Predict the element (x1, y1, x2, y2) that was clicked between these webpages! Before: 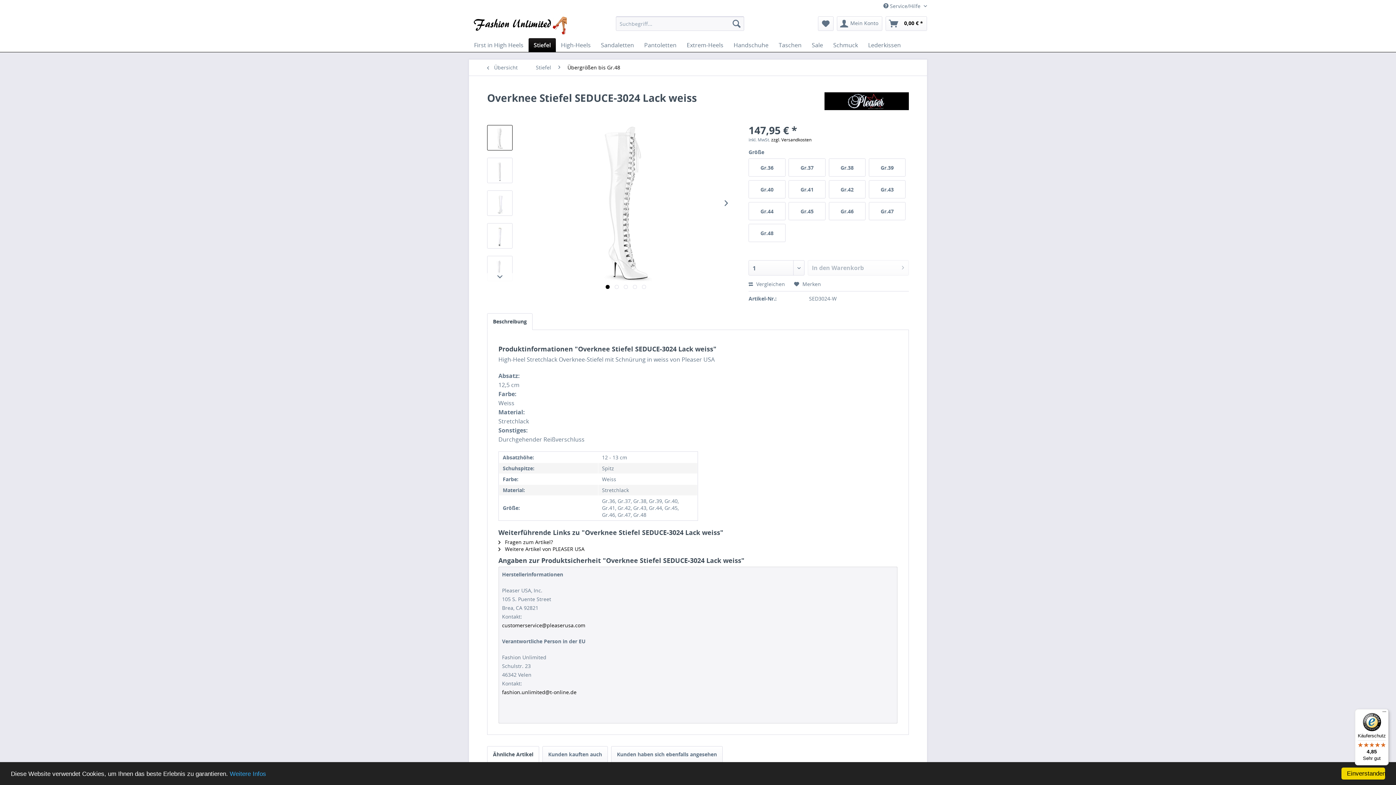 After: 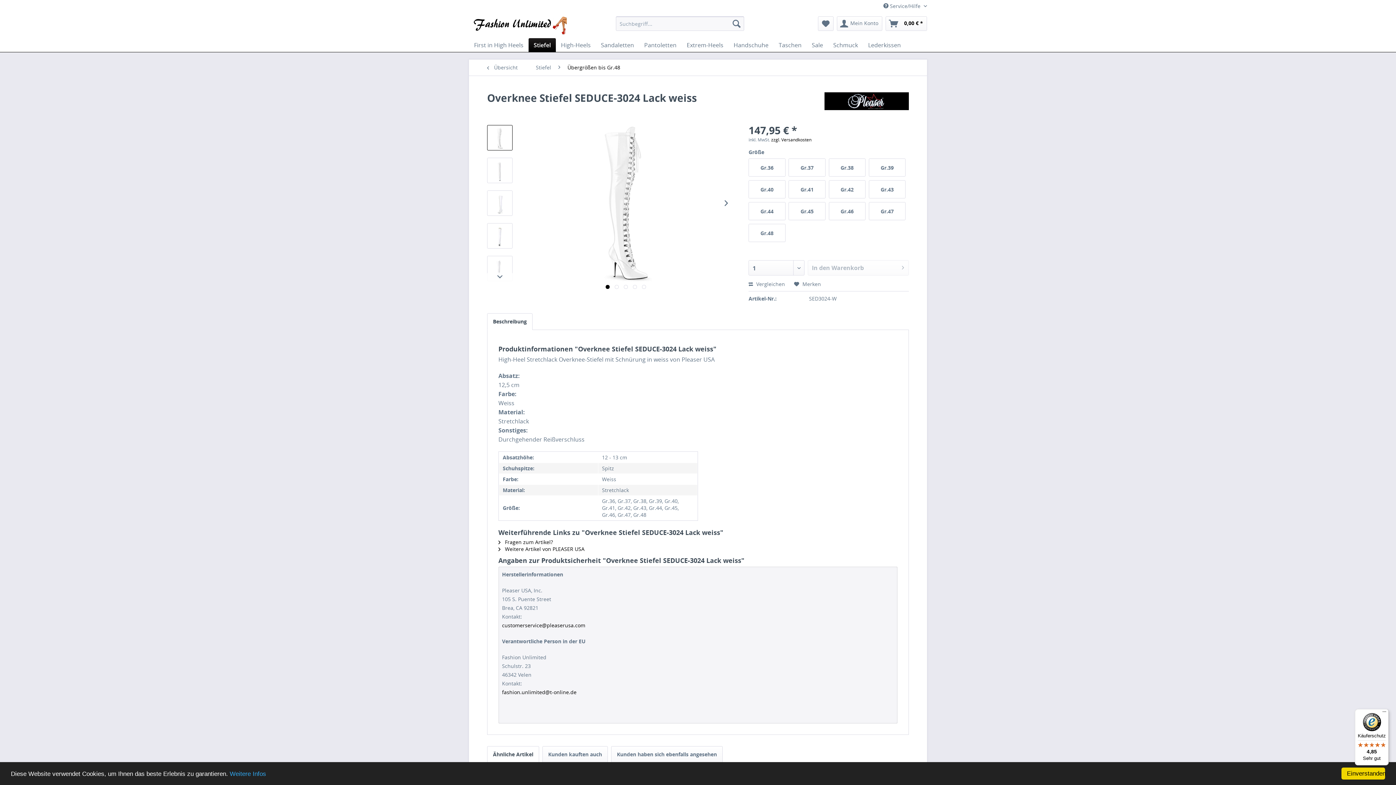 Action: label: customerservice@pleaserusa.com bbox: (502, 622, 585, 629)